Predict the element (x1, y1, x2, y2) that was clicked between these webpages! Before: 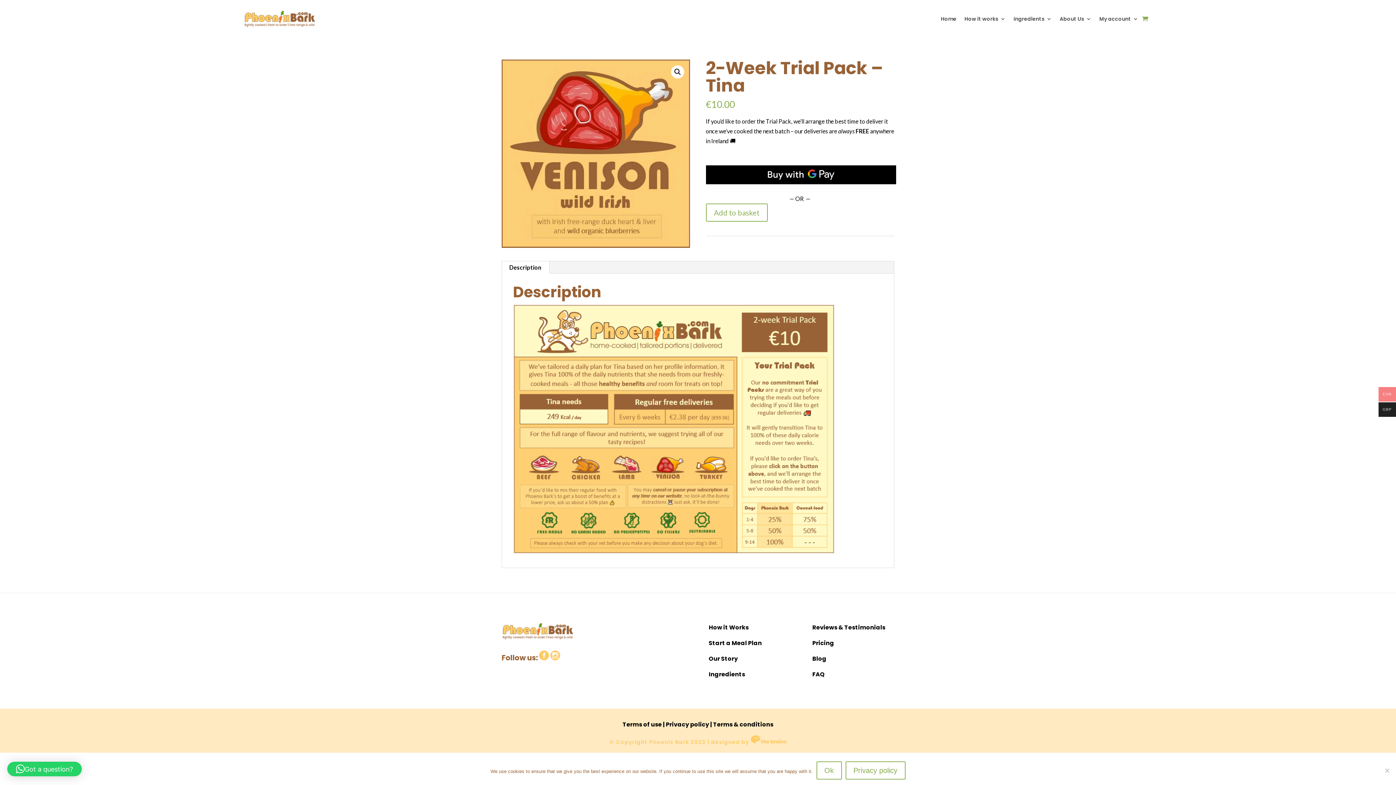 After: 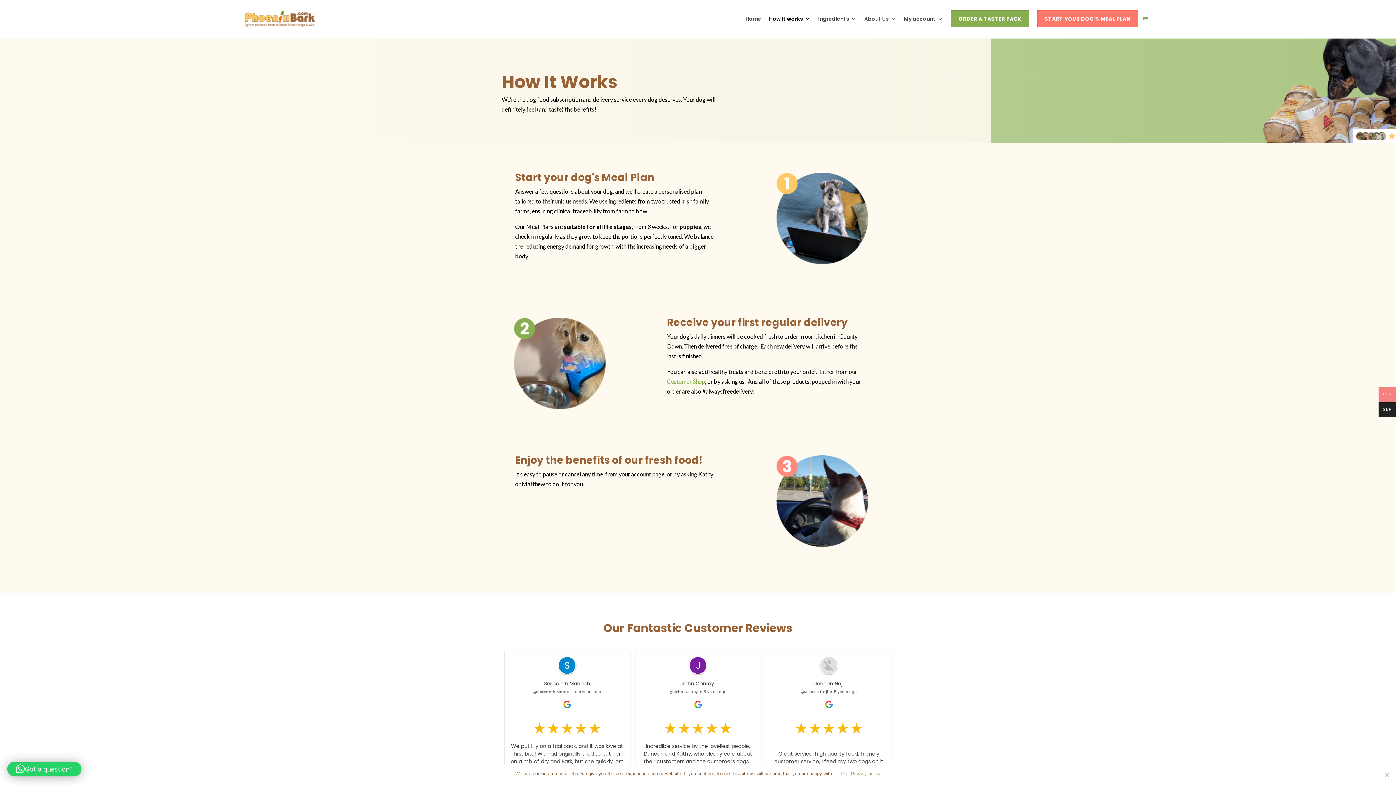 Action: bbox: (708, 623, 748, 632) label: How it Works